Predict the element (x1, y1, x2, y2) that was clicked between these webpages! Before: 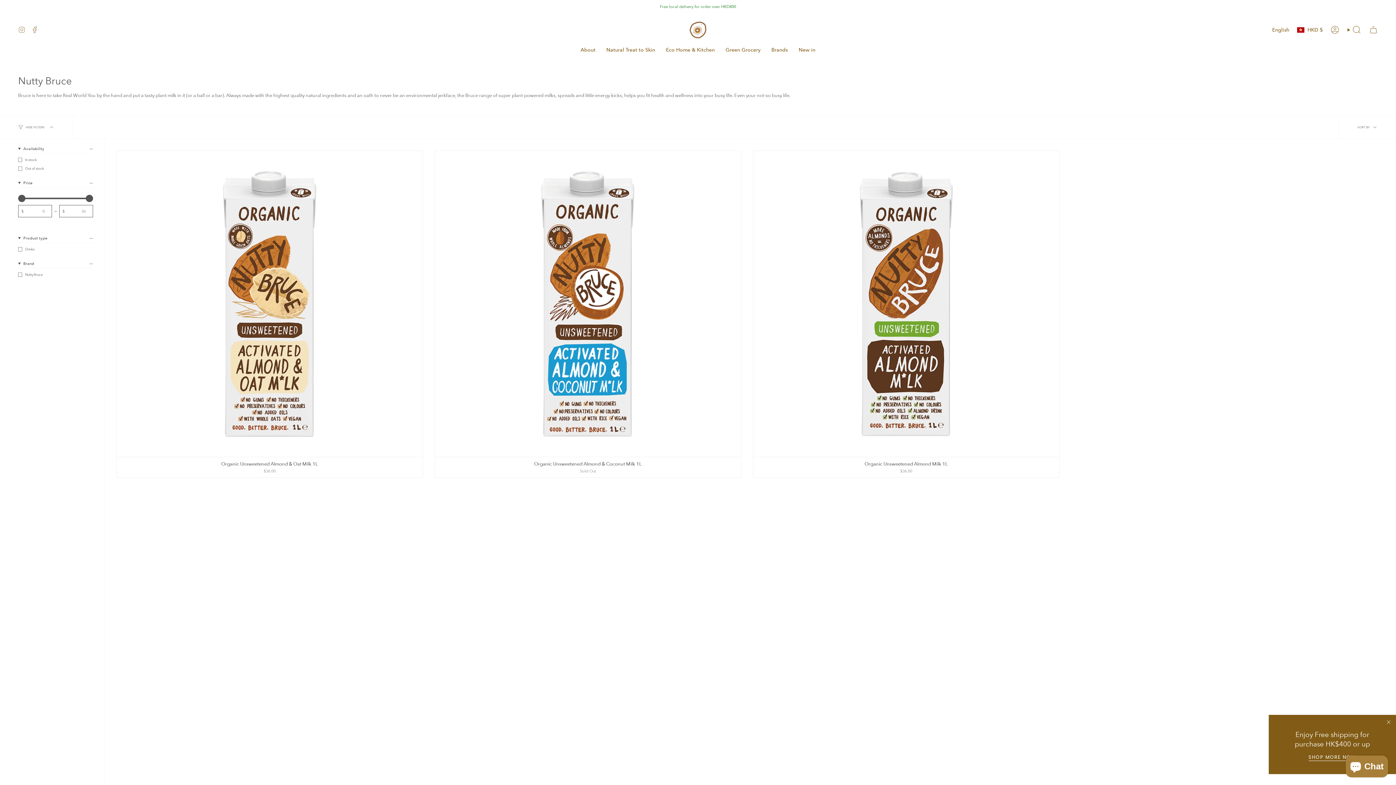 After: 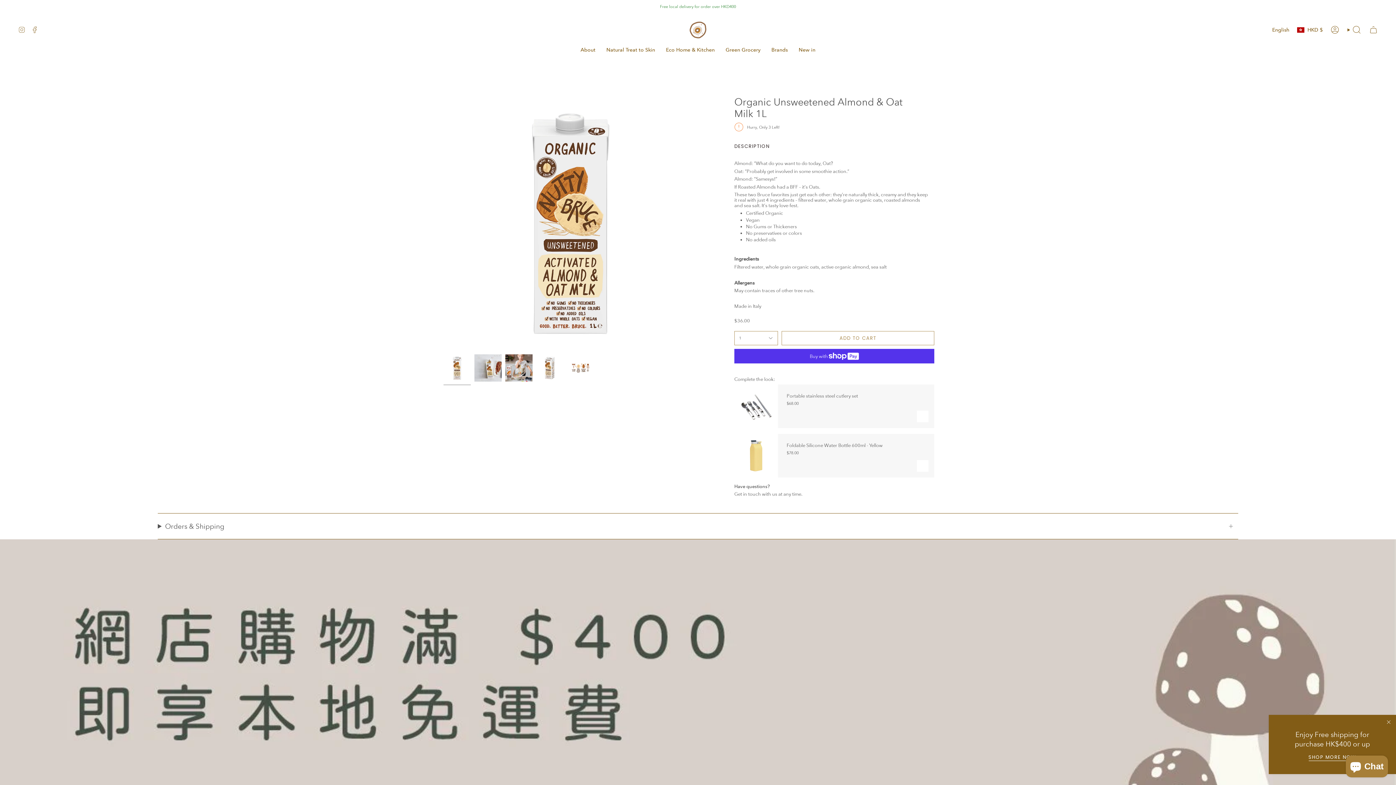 Action: bbox: (124, 460, 415, 474) label: Organic Unsweetened Almond & Oat Milk 1L

$36.00